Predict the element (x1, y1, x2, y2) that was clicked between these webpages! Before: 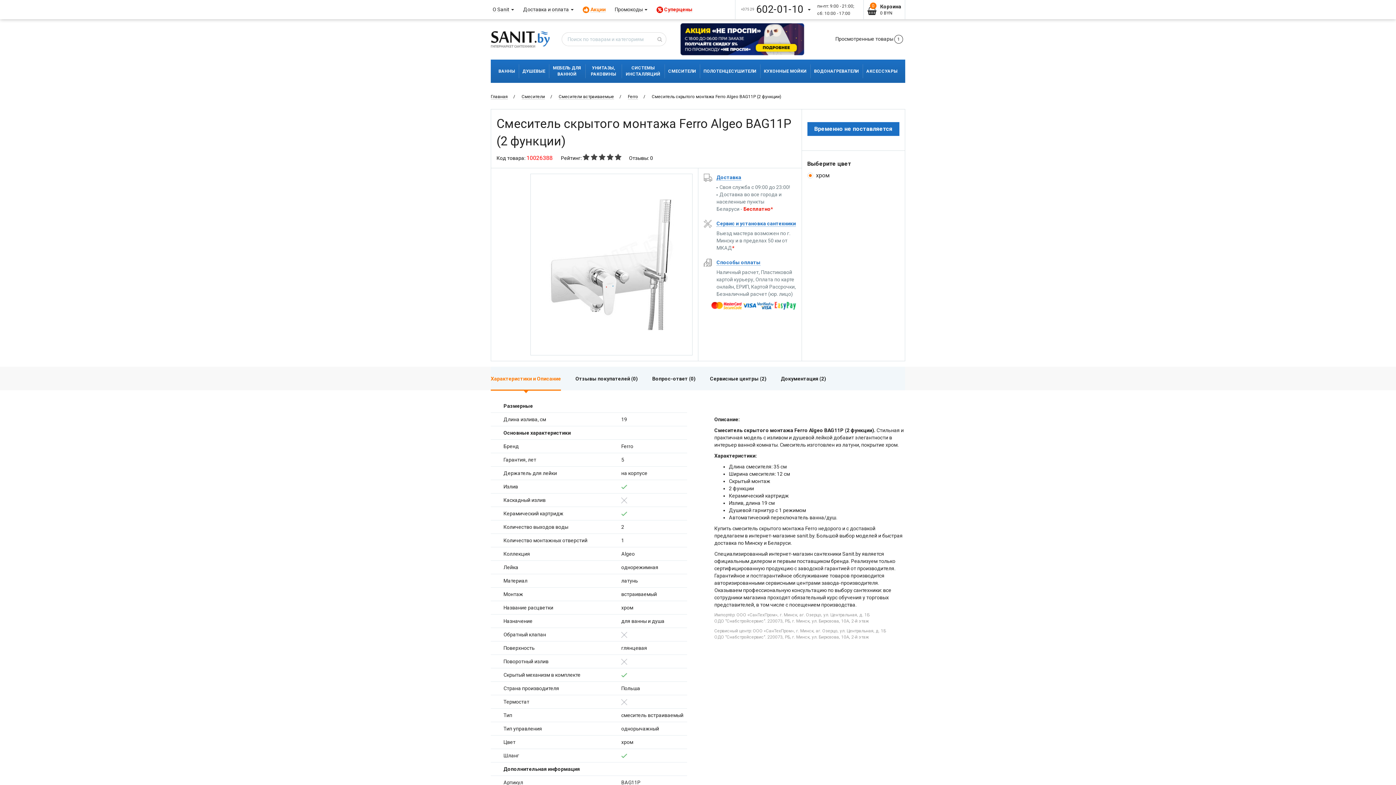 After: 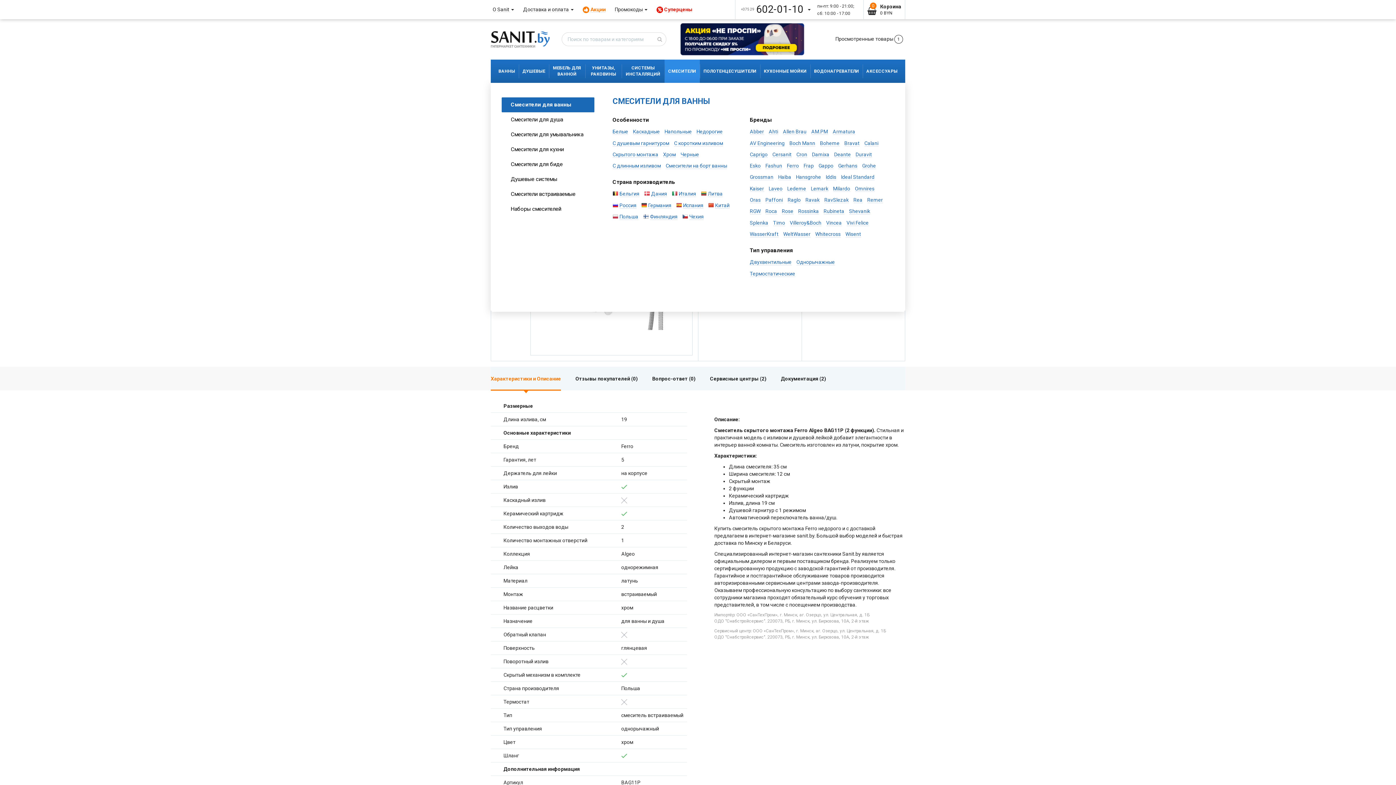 Action: label: СМЕСИТЕЛИ bbox: (664, 59, 700, 82)